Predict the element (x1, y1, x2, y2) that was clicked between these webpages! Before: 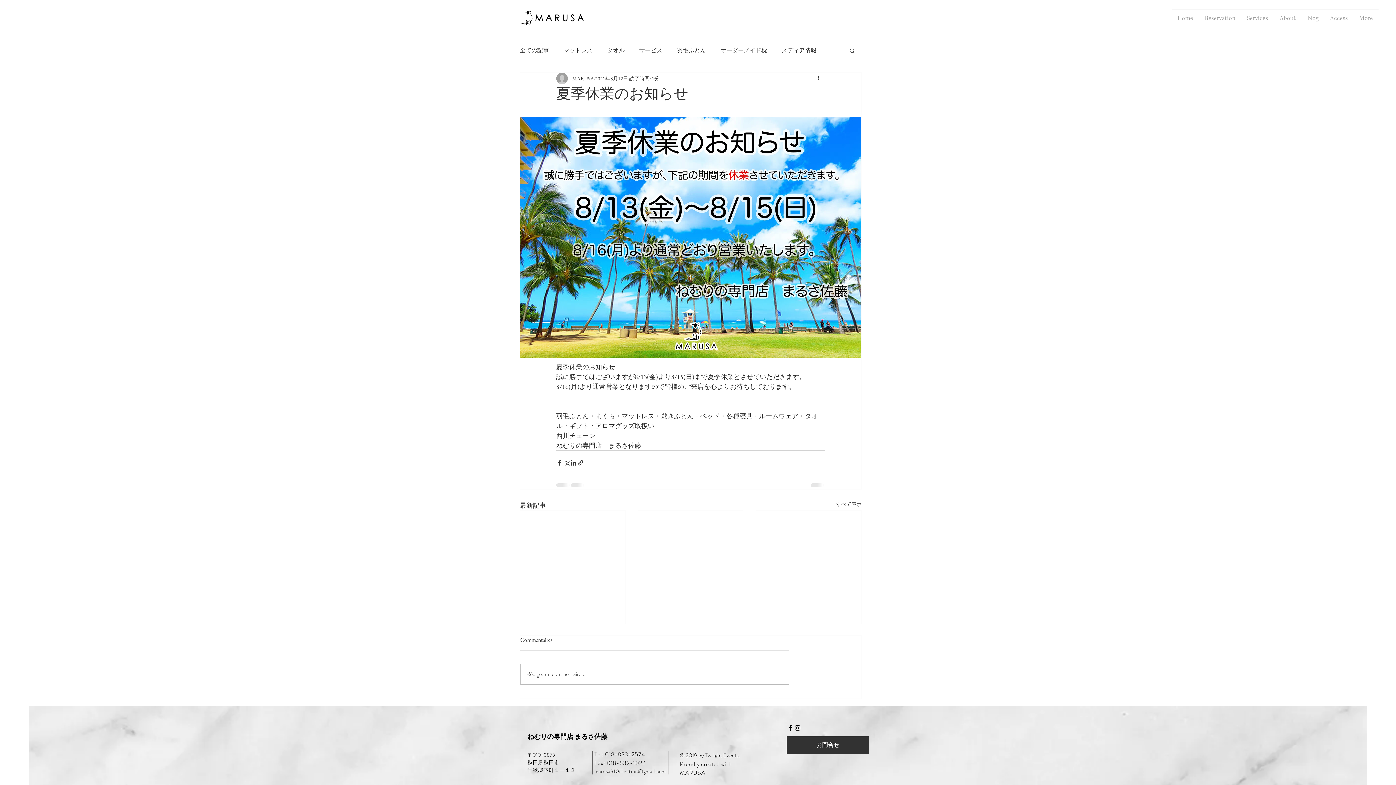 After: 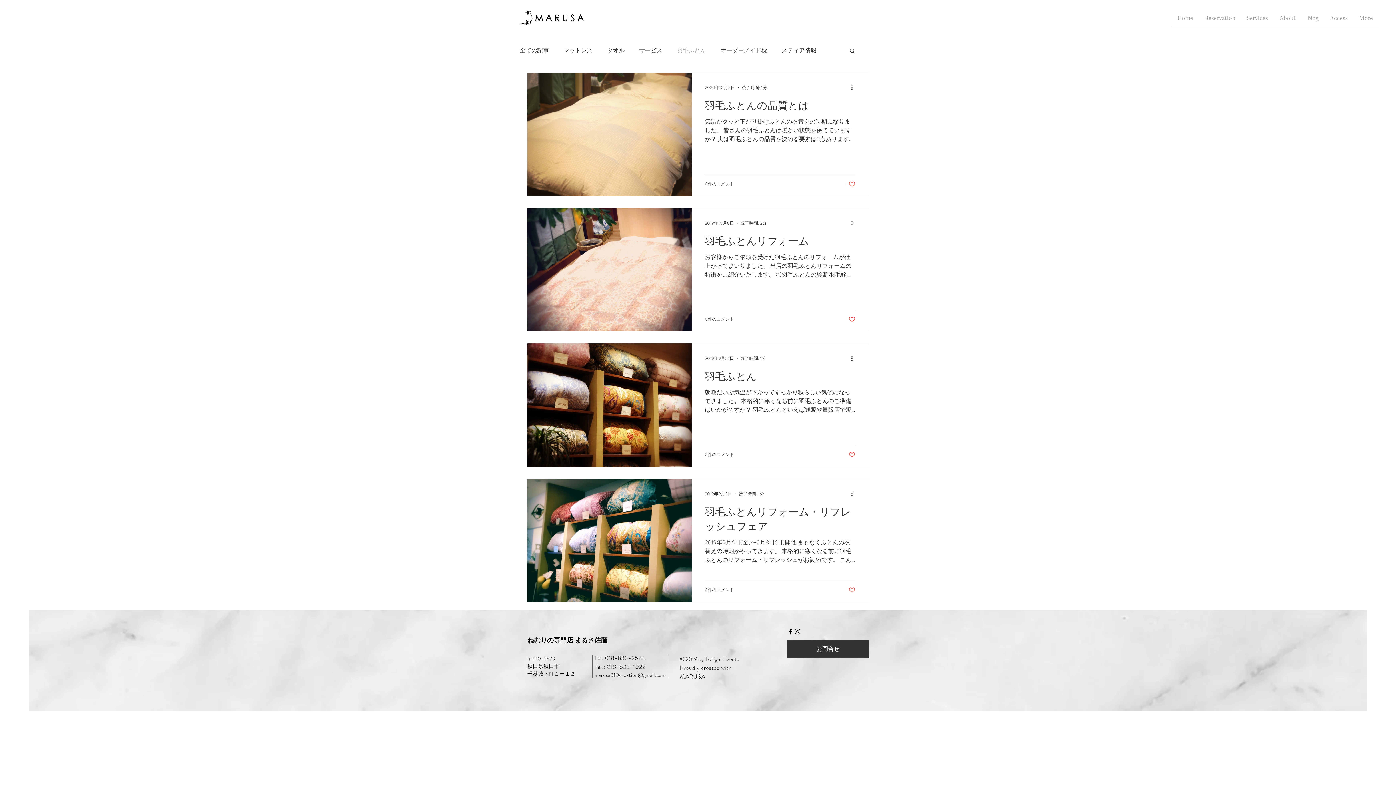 Action: label: 羽毛ふとん bbox: (677, 46, 706, 54)